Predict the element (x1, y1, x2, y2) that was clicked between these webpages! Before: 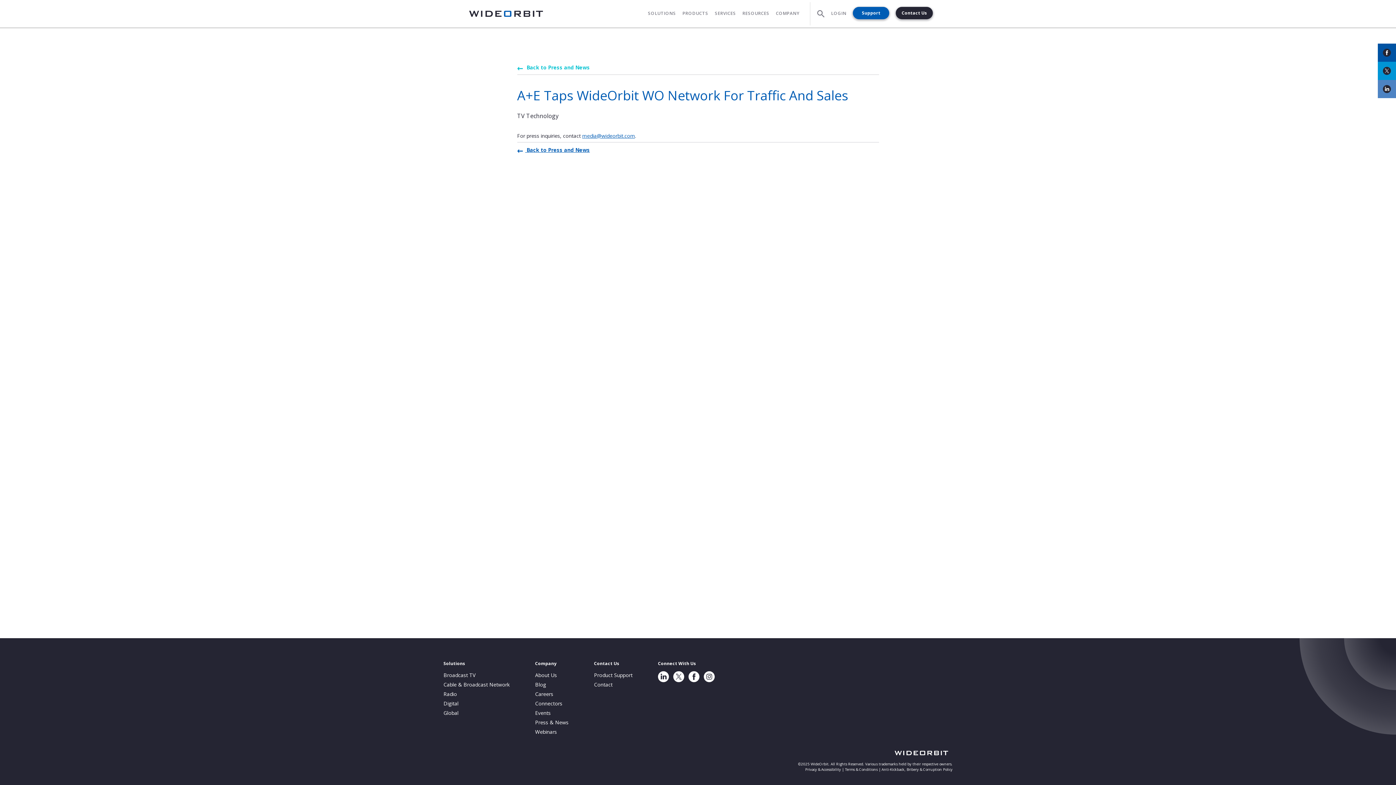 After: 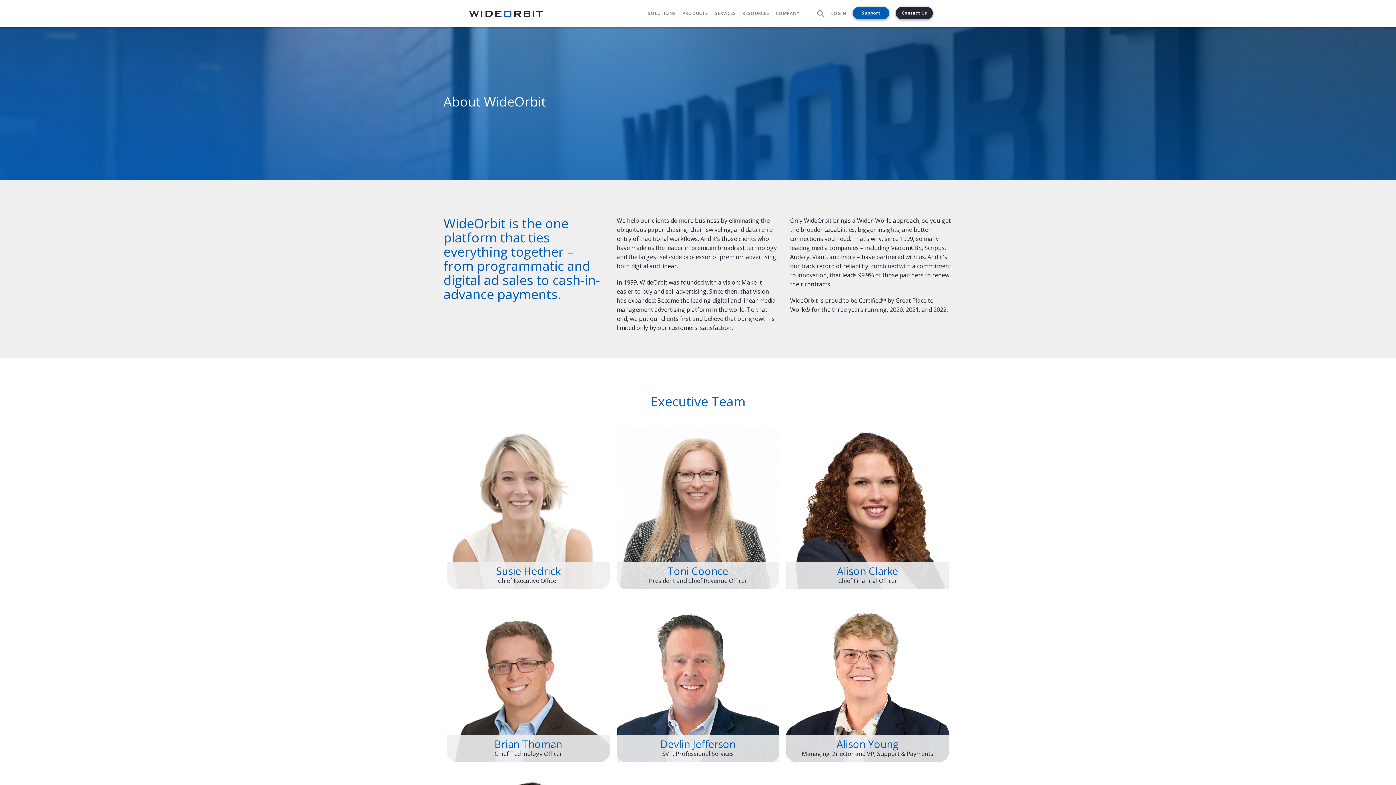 Action: bbox: (535, 672, 557, 678) label: About Us